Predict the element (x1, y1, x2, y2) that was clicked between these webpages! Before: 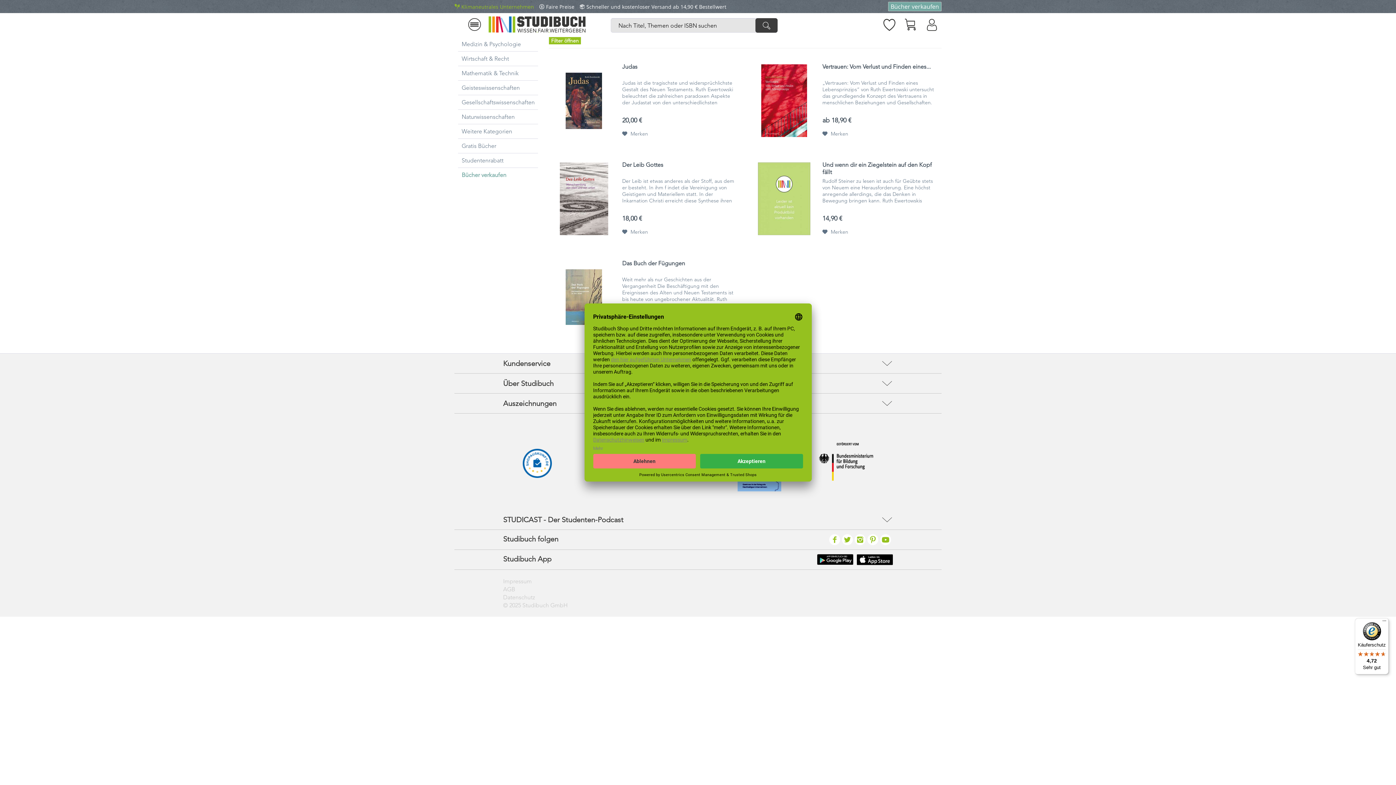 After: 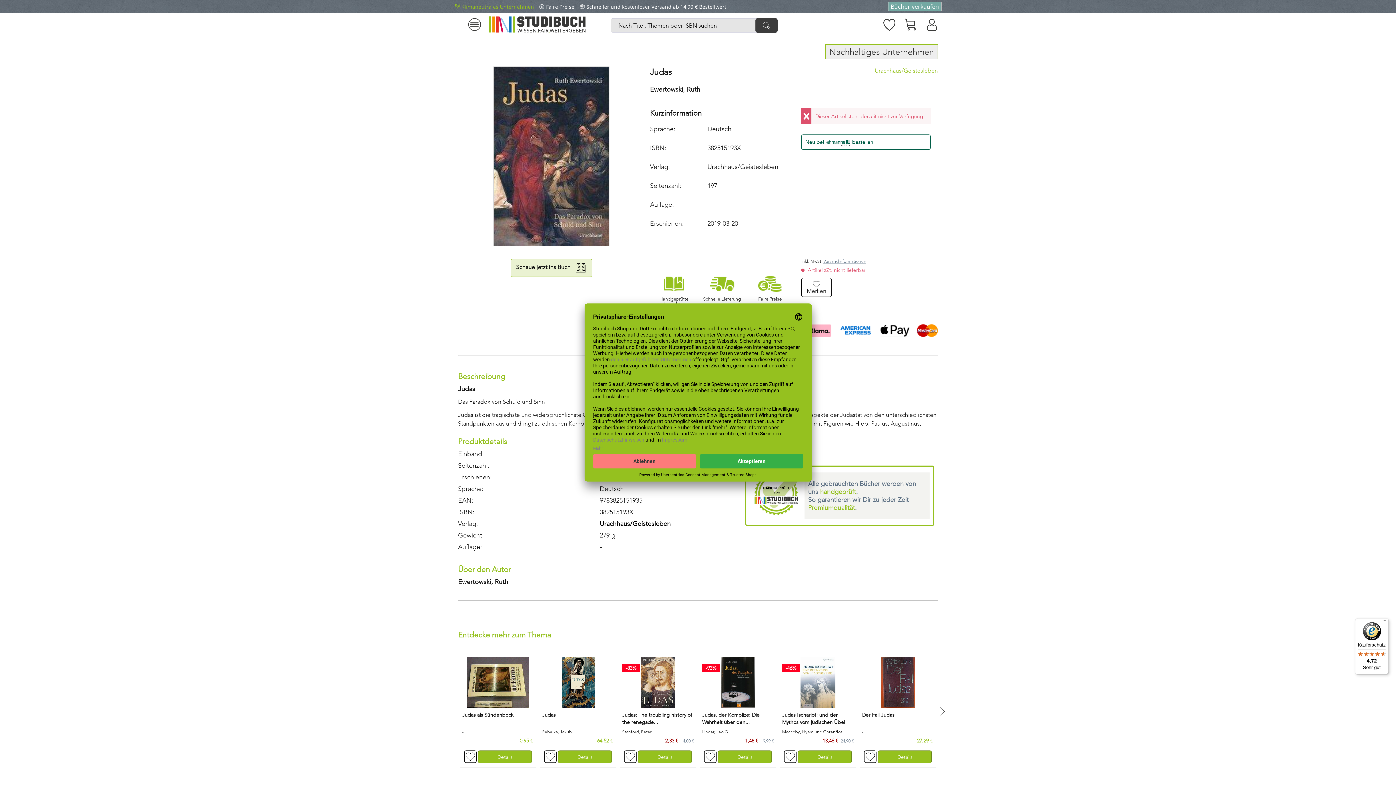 Action: label: Judas bbox: (622, 63, 737, 77)